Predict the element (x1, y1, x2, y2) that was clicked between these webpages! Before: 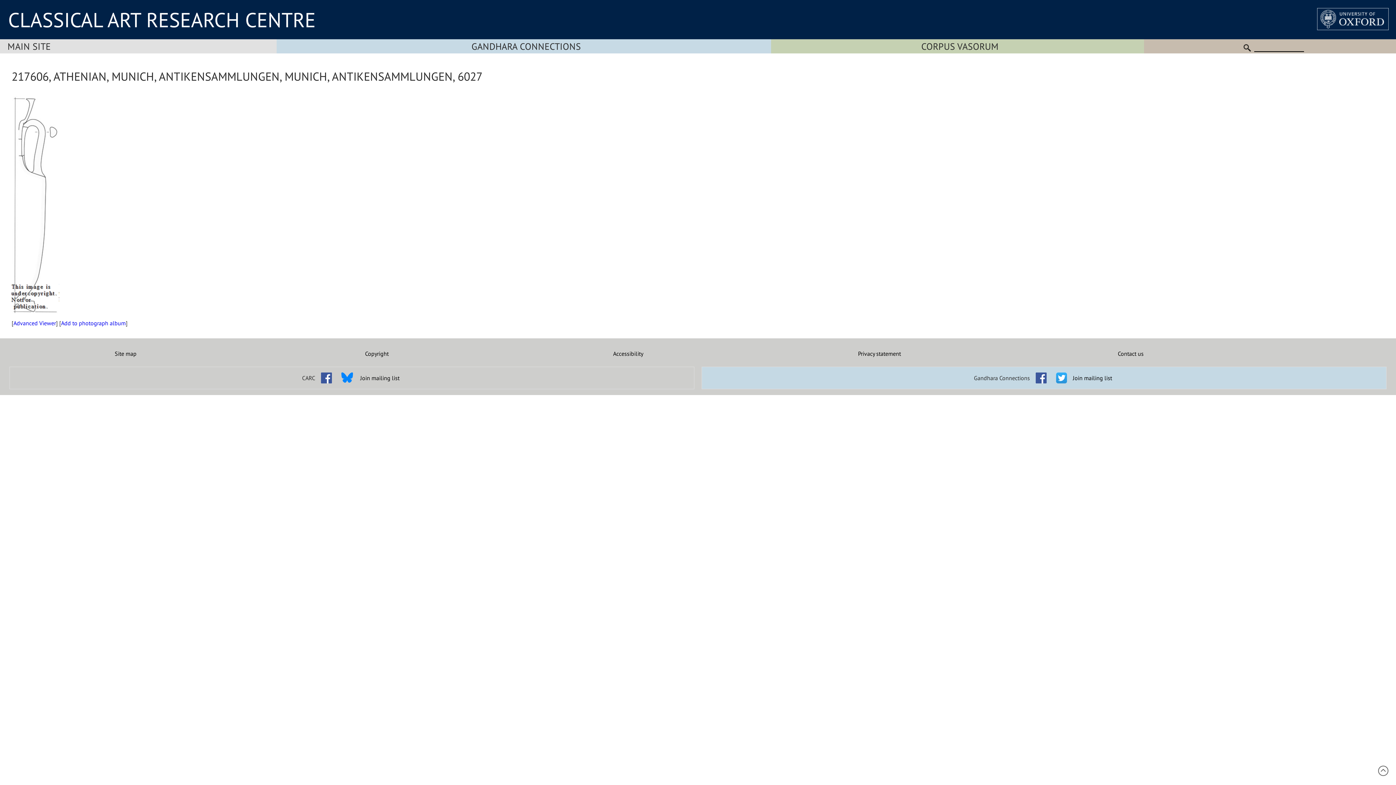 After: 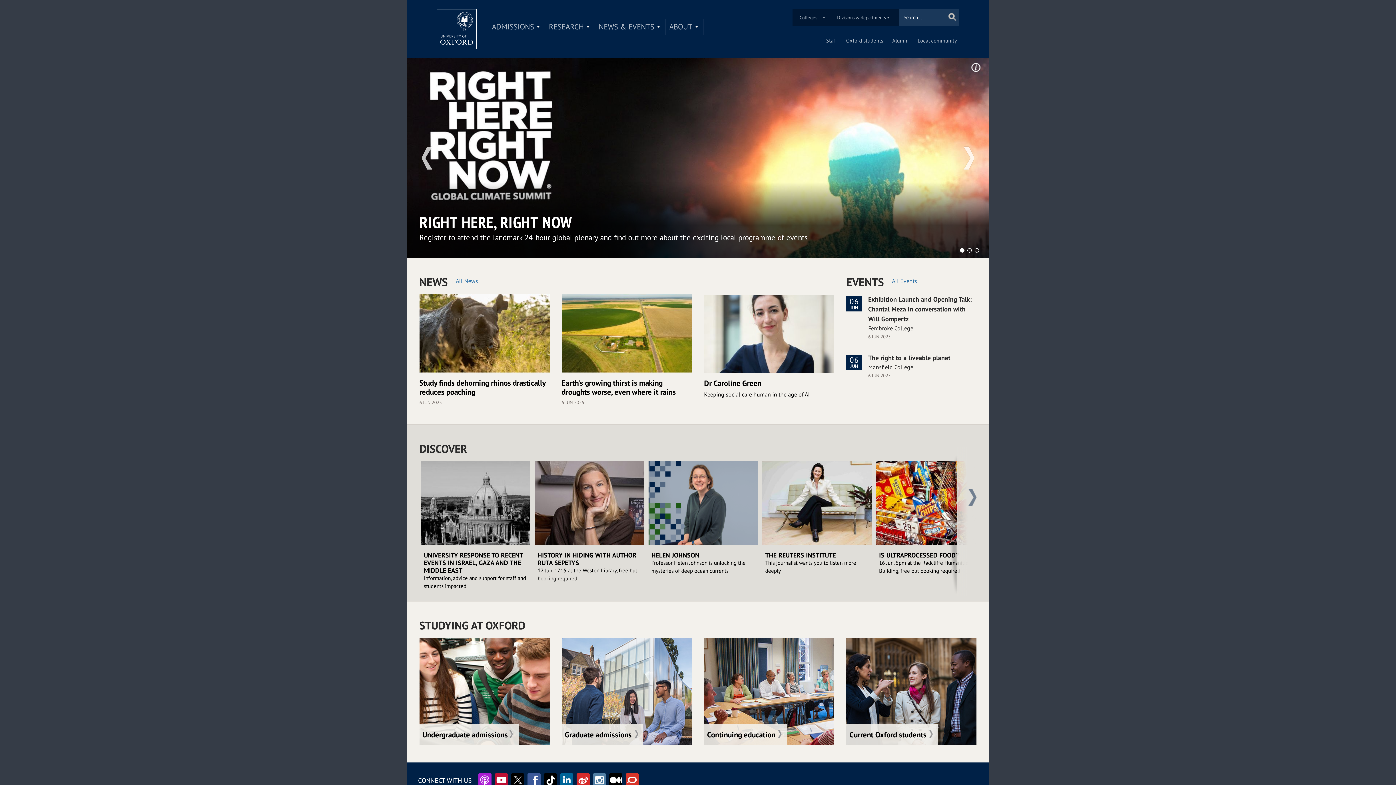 Action: bbox: (1317, 9, 1389, 35)